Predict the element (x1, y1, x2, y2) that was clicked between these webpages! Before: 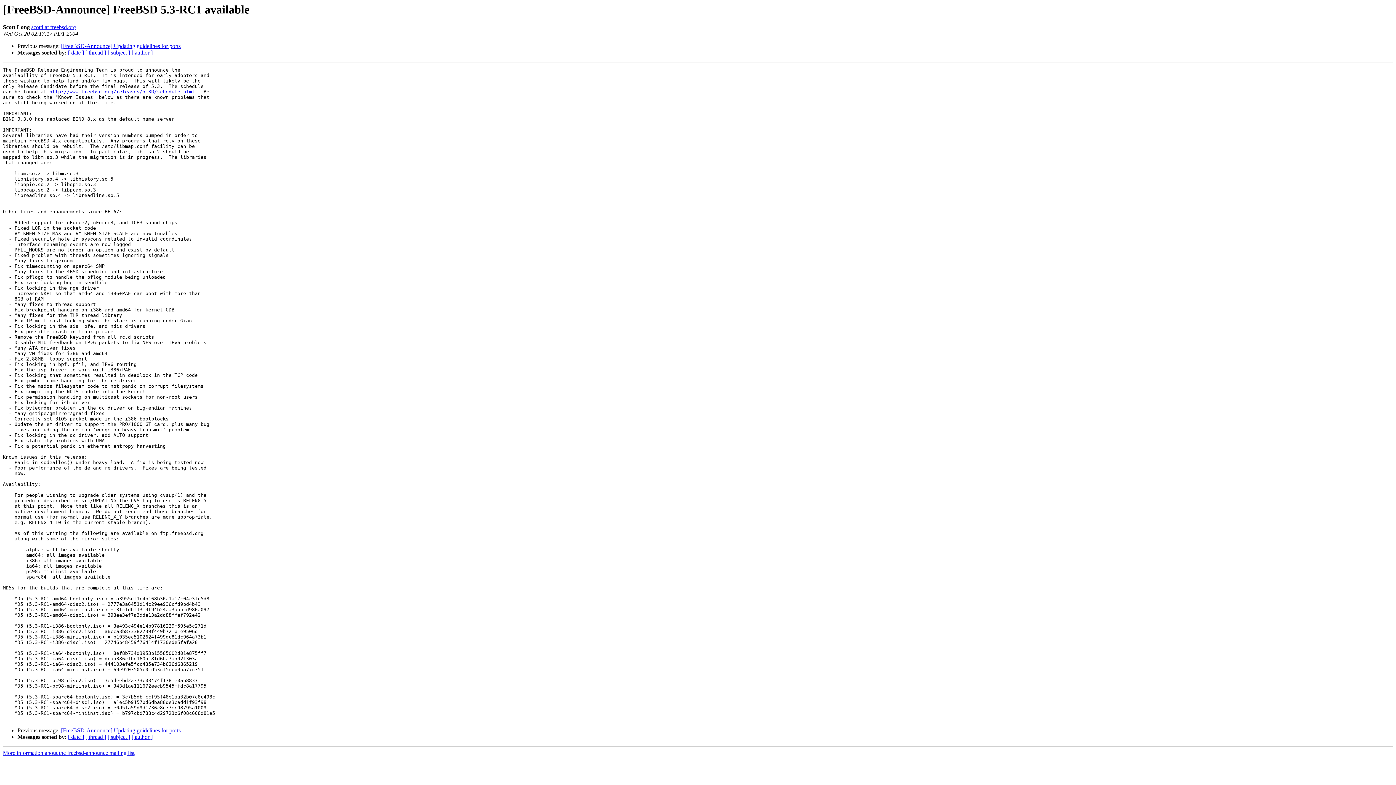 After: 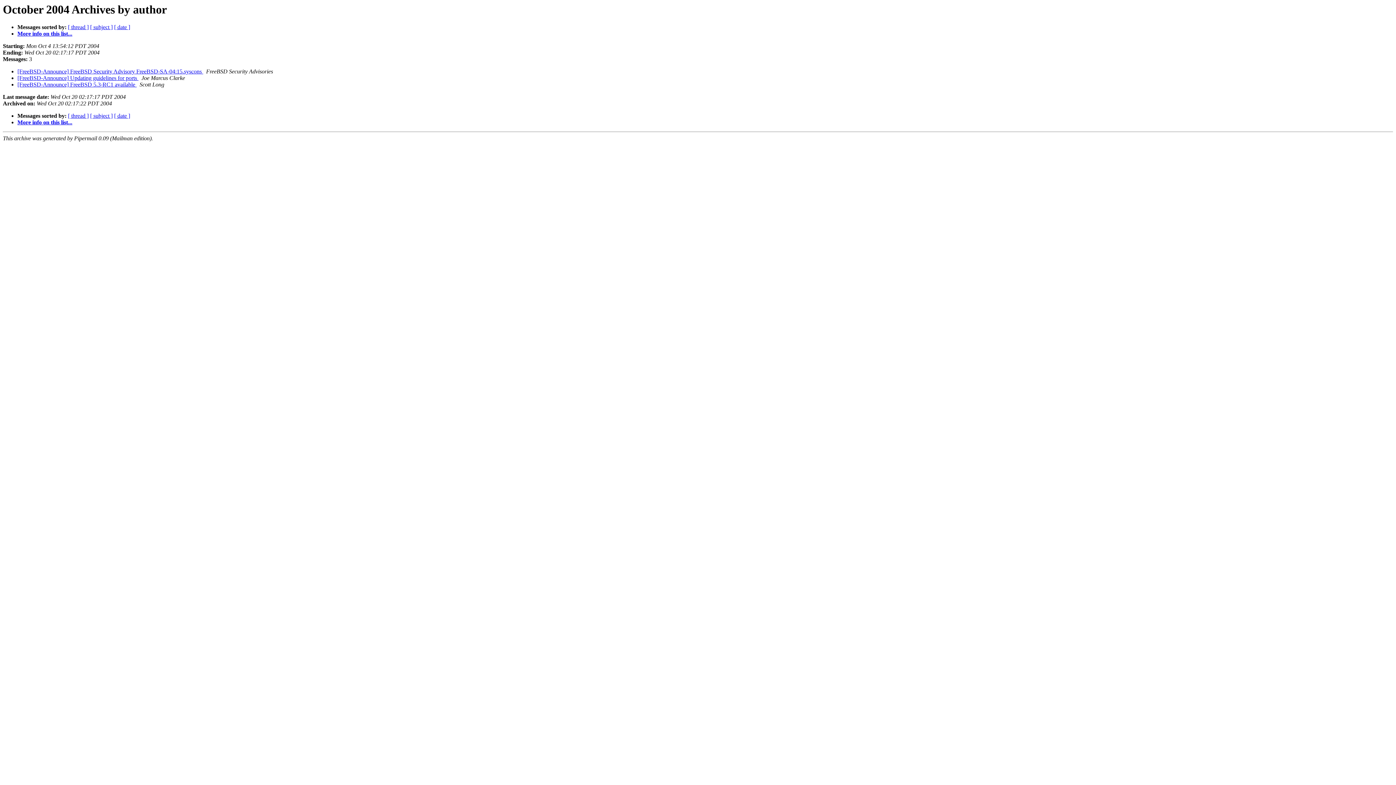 Action: bbox: (131, 734, 152, 740) label: [ author ]